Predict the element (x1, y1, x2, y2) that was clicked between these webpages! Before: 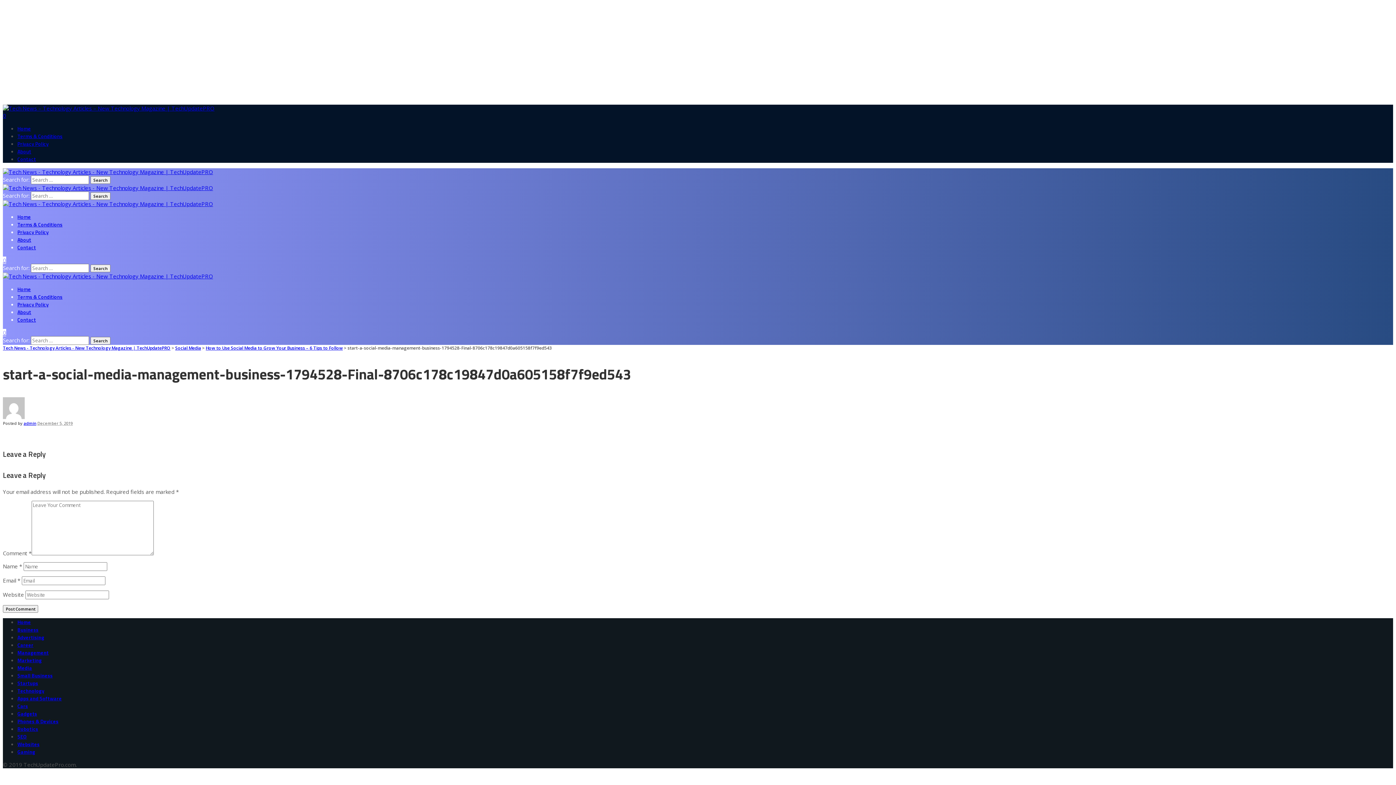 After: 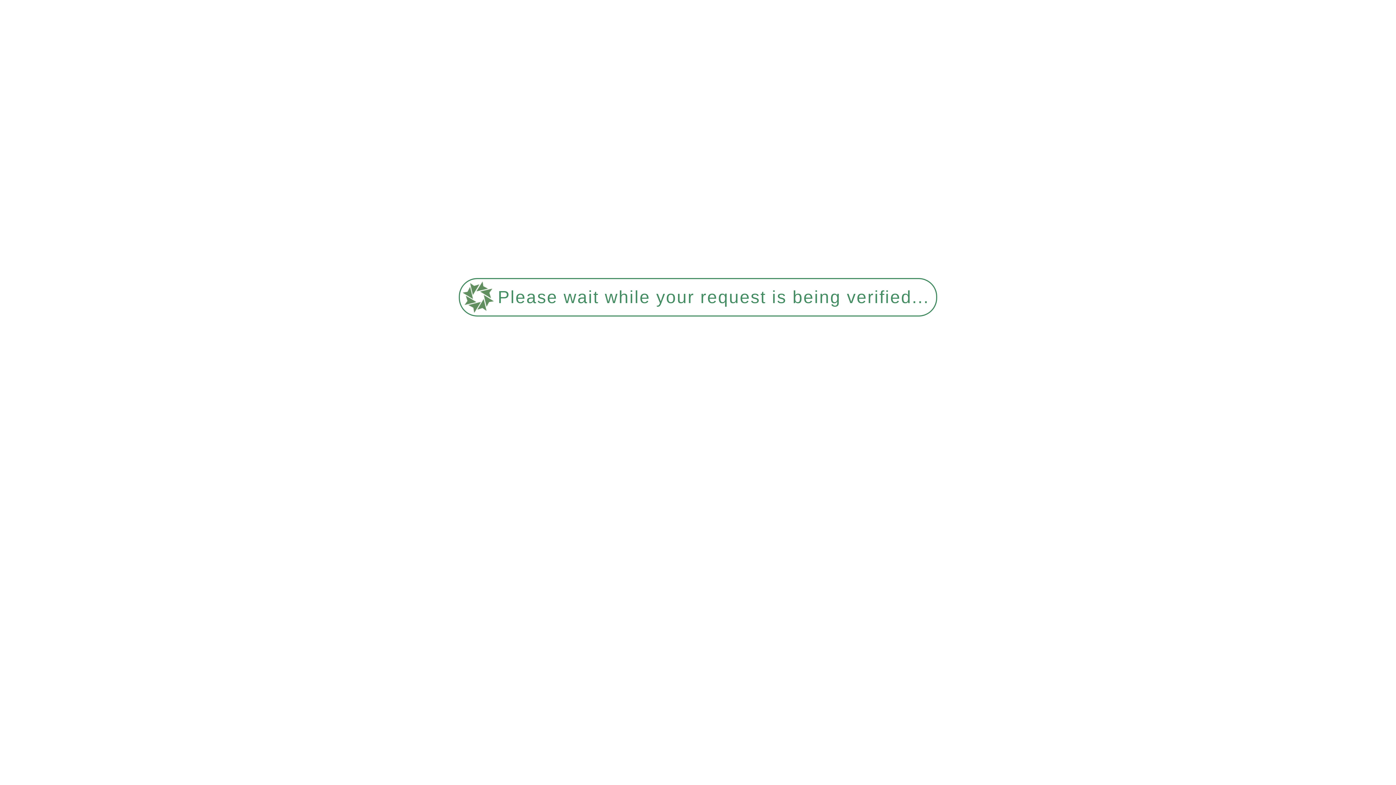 Action: bbox: (17, 243, 36, 251) label: Contact